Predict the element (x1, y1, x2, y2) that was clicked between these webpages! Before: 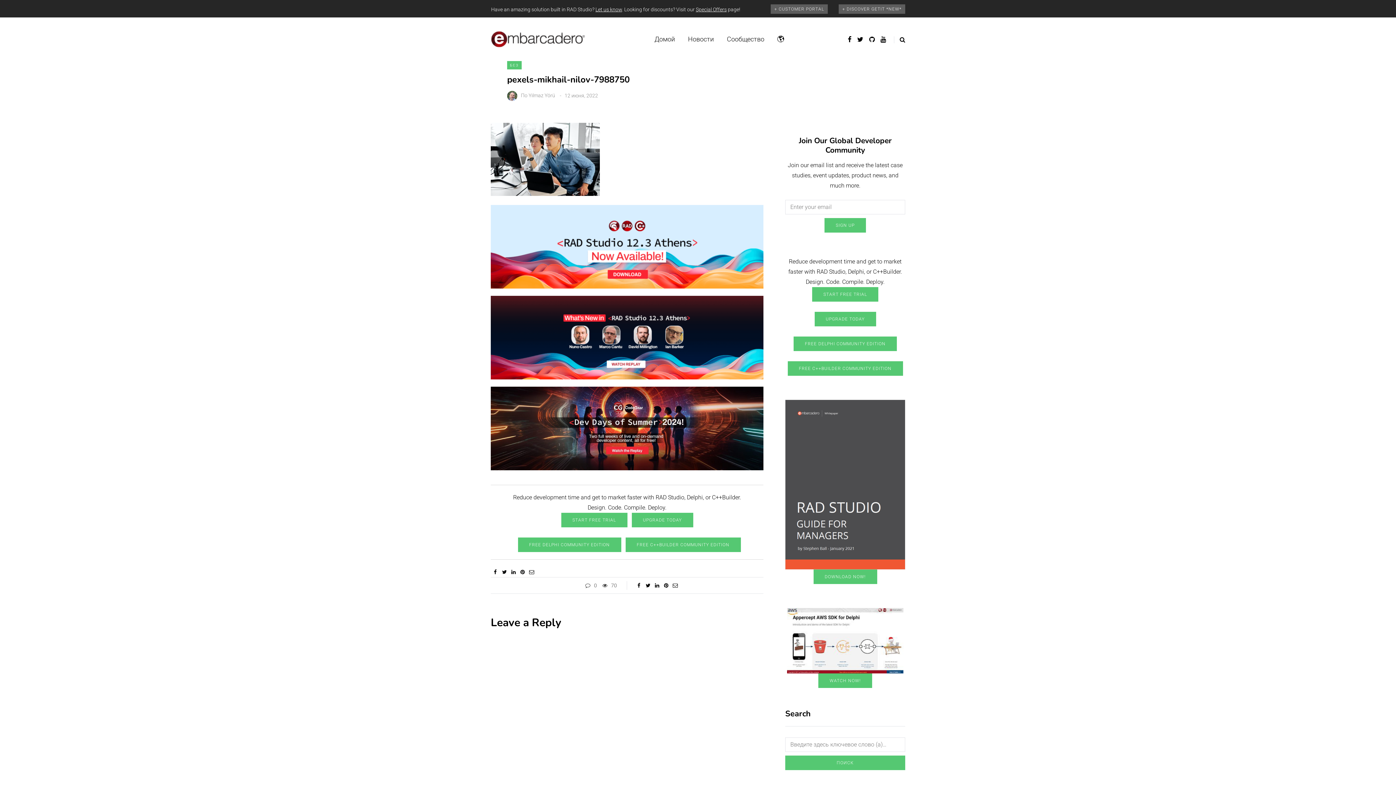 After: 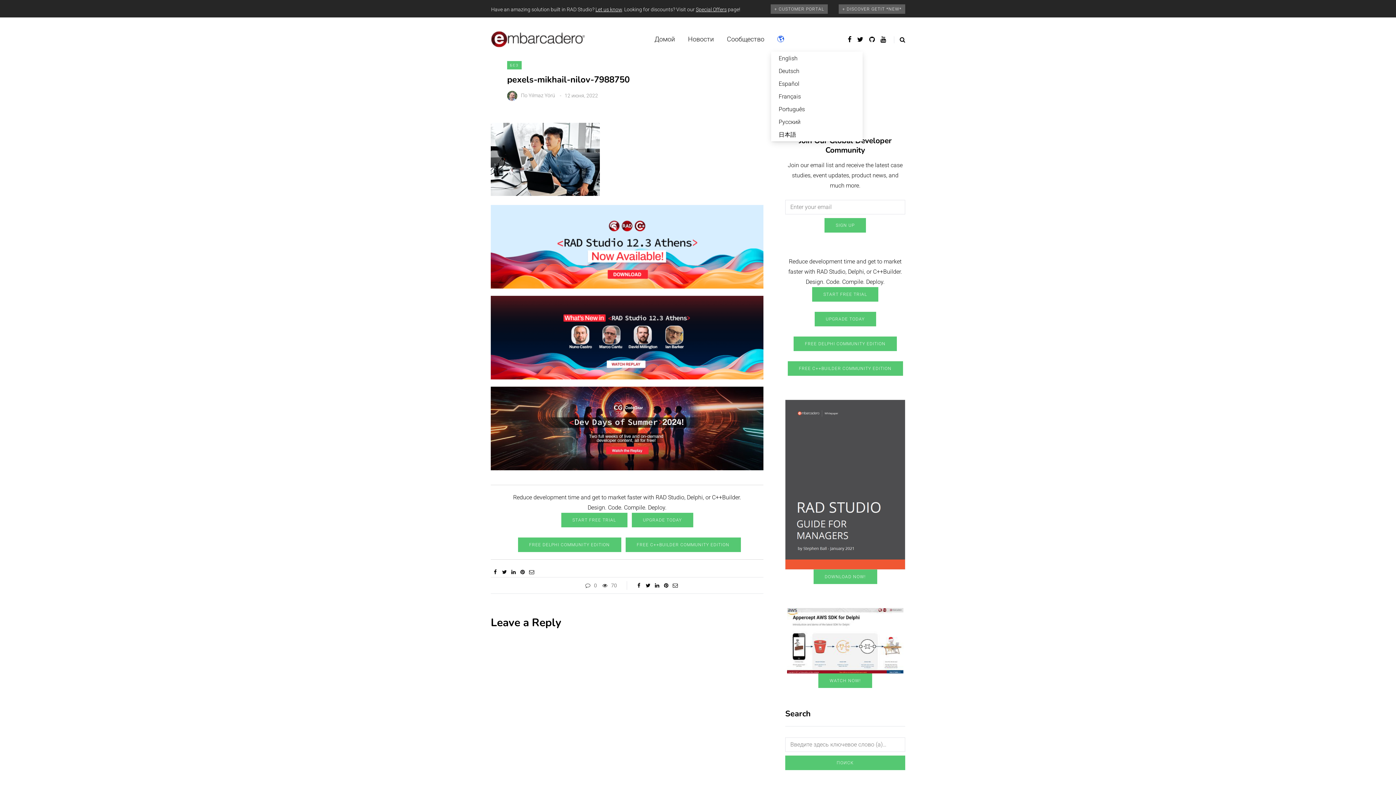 Action: bbox: (771, 34, 790, 44) label: 🌎